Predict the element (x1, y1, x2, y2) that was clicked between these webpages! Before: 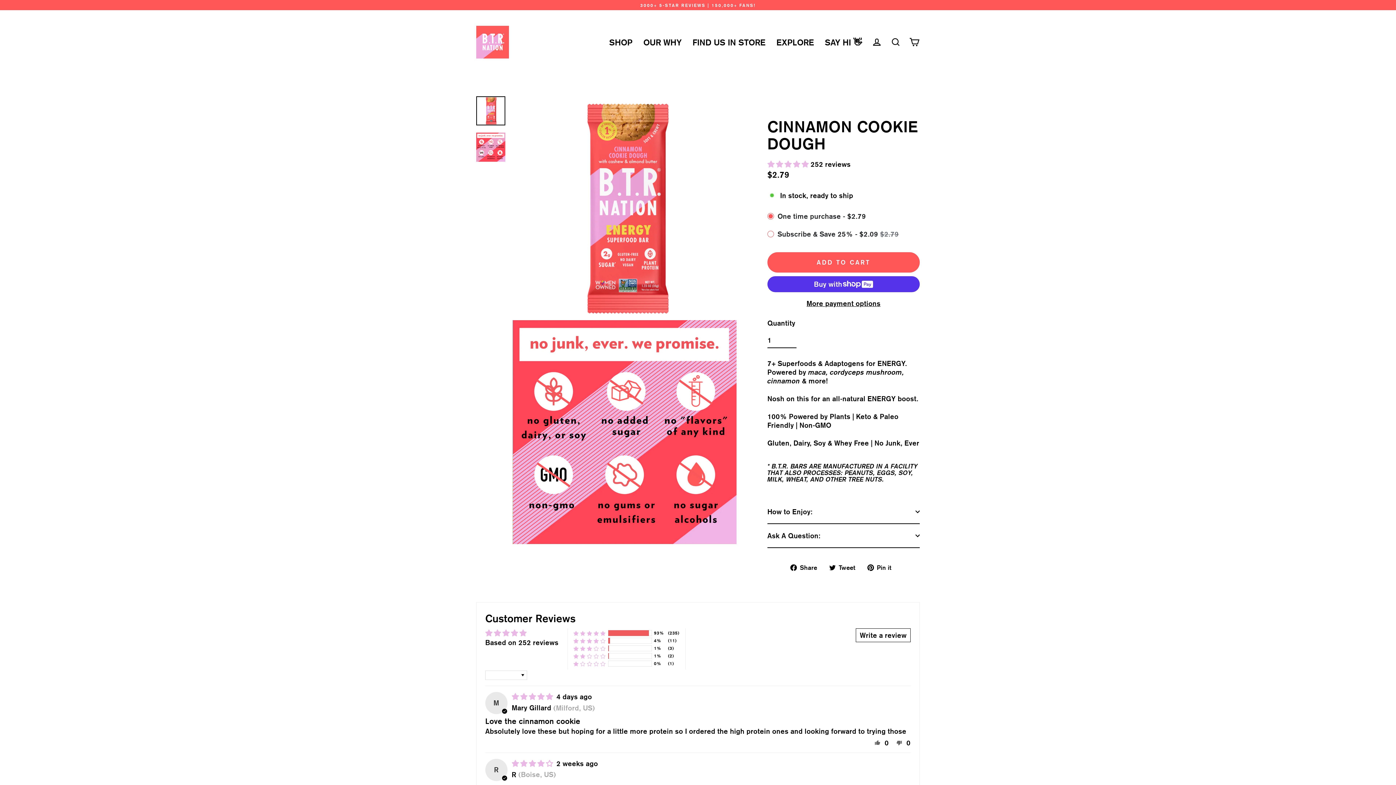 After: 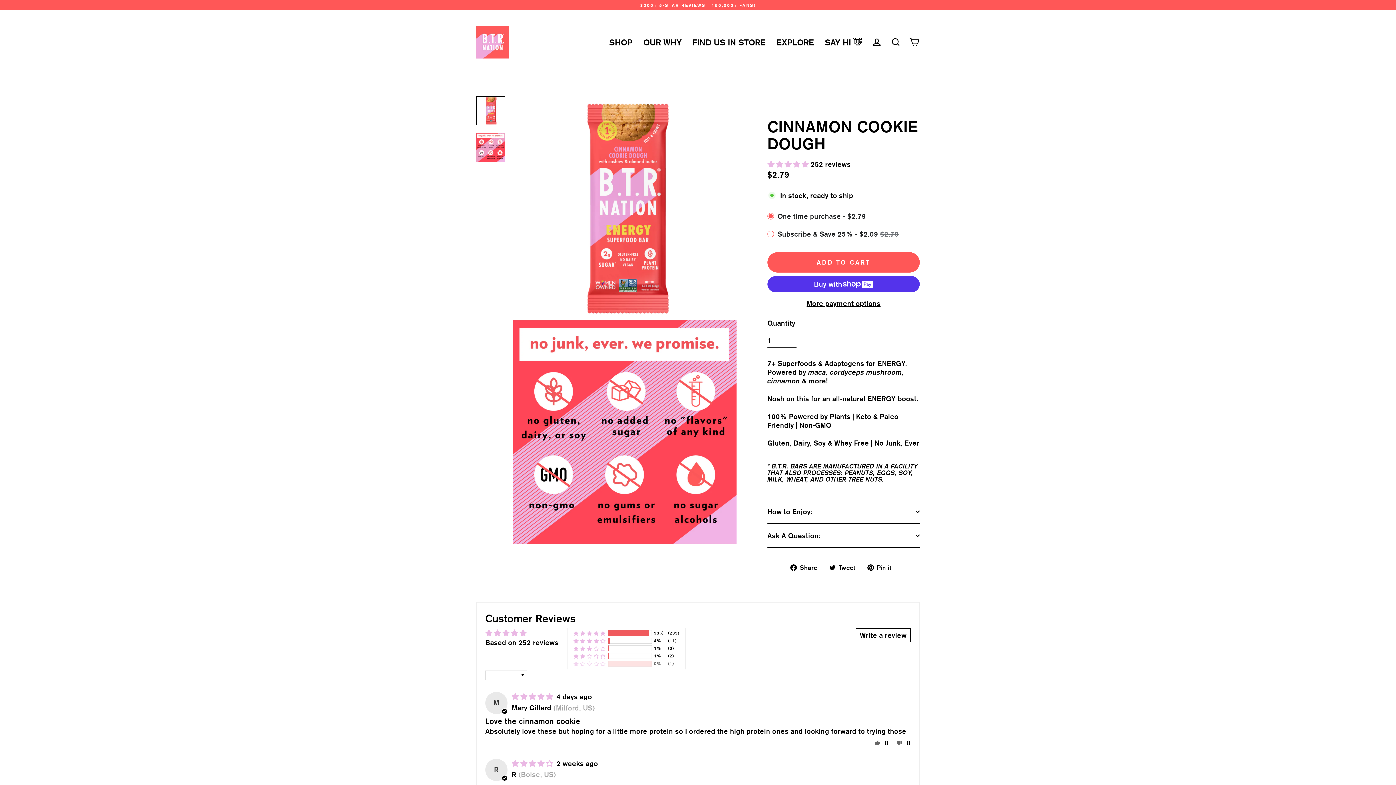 Action: bbox: (573, 661, 605, 667) label: 0% (1) reviews with 1 star rating